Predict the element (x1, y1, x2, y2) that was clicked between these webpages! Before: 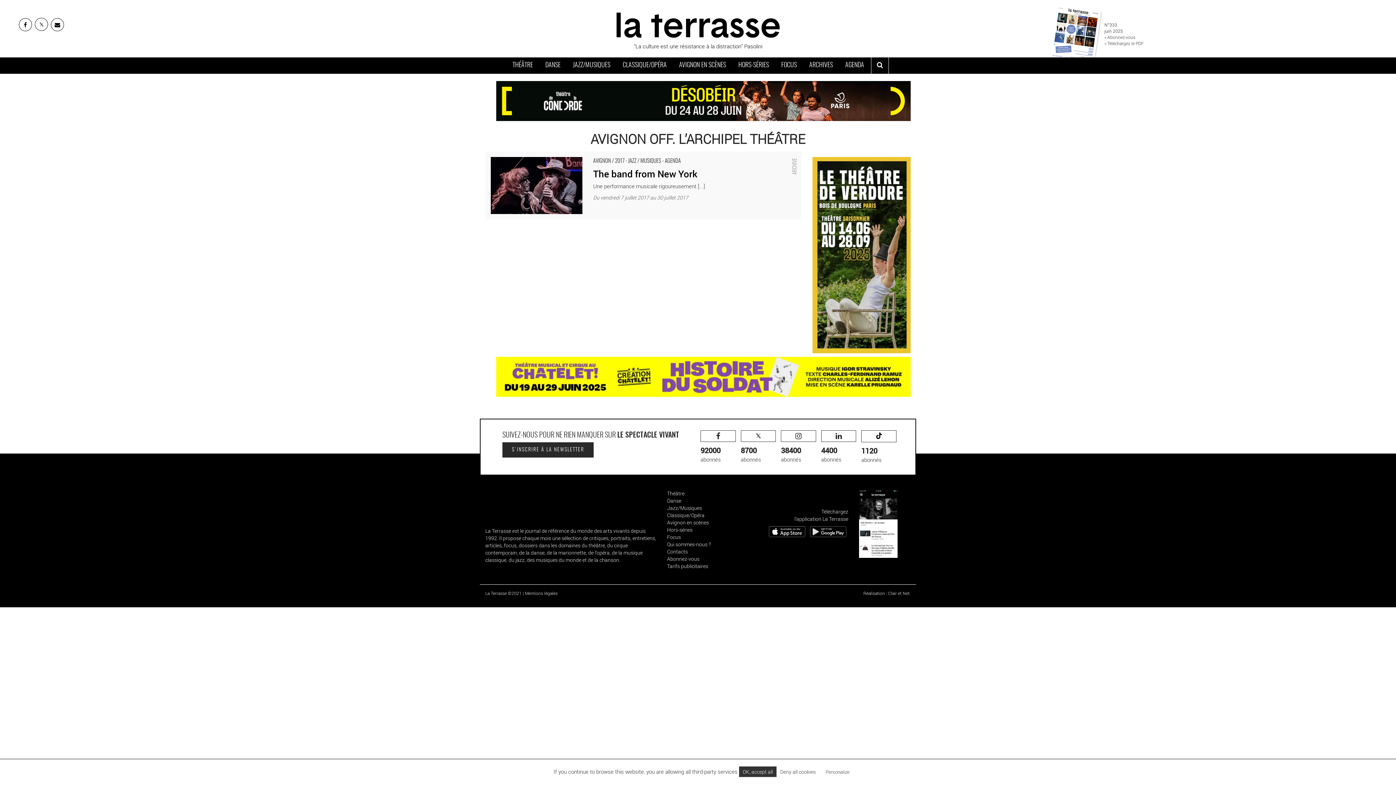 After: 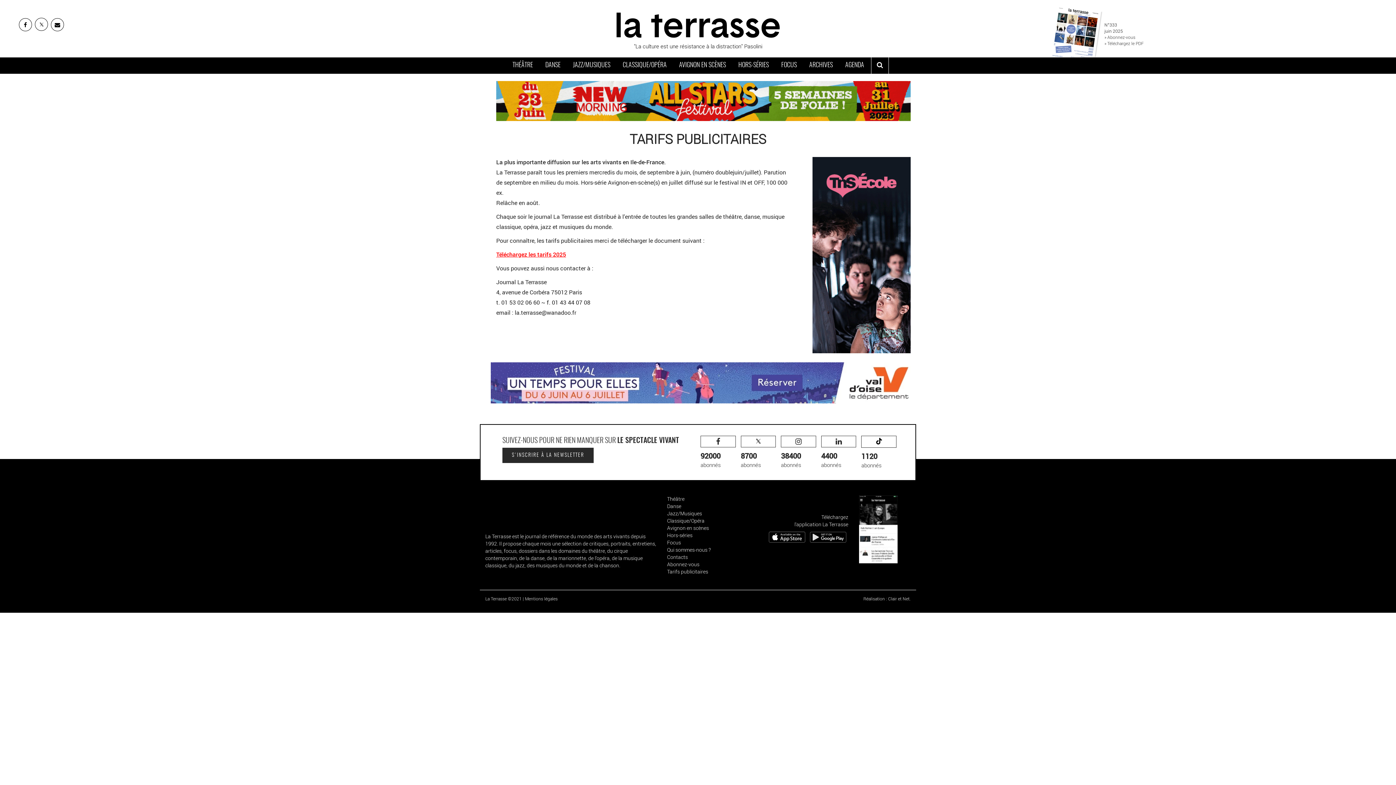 Action: label: Tarifs publicitaires bbox: (667, 562, 708, 569)